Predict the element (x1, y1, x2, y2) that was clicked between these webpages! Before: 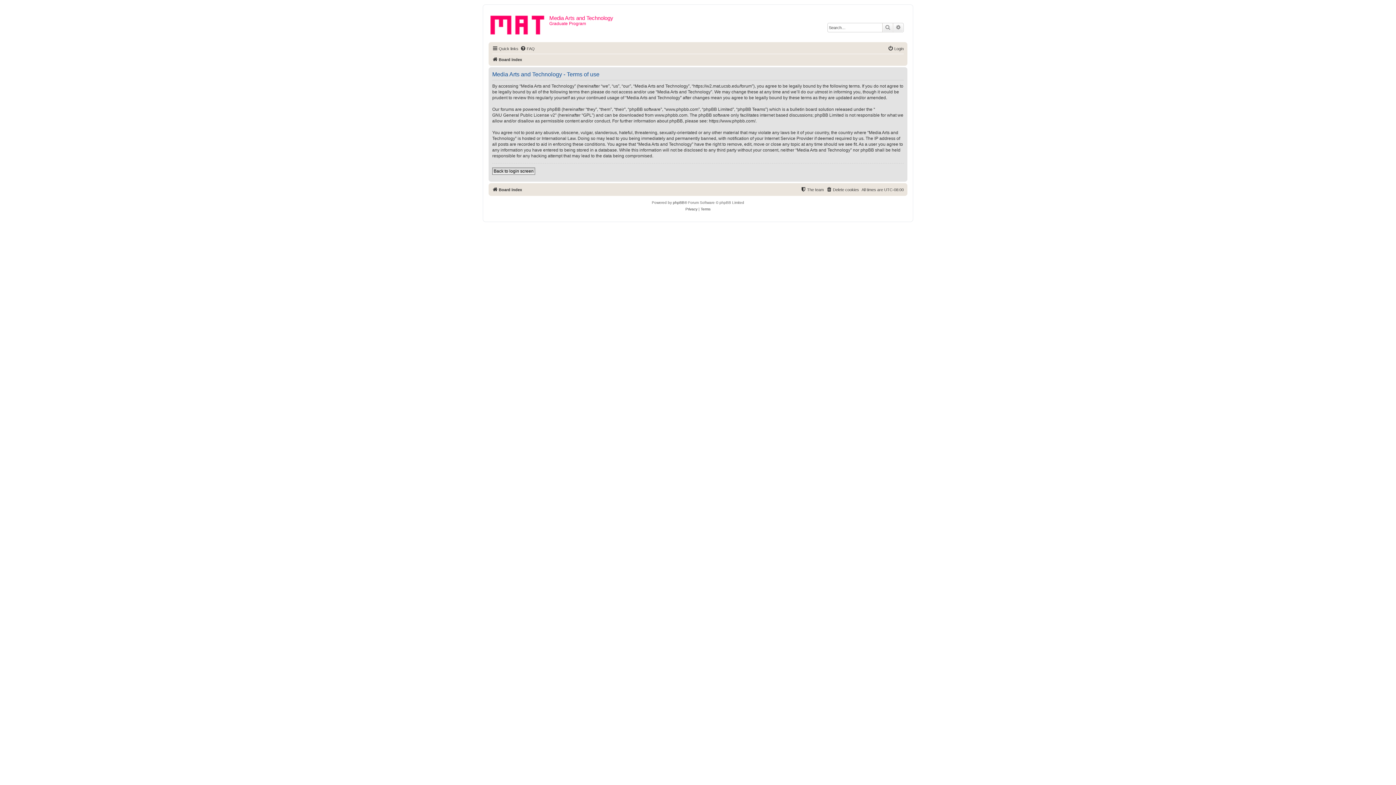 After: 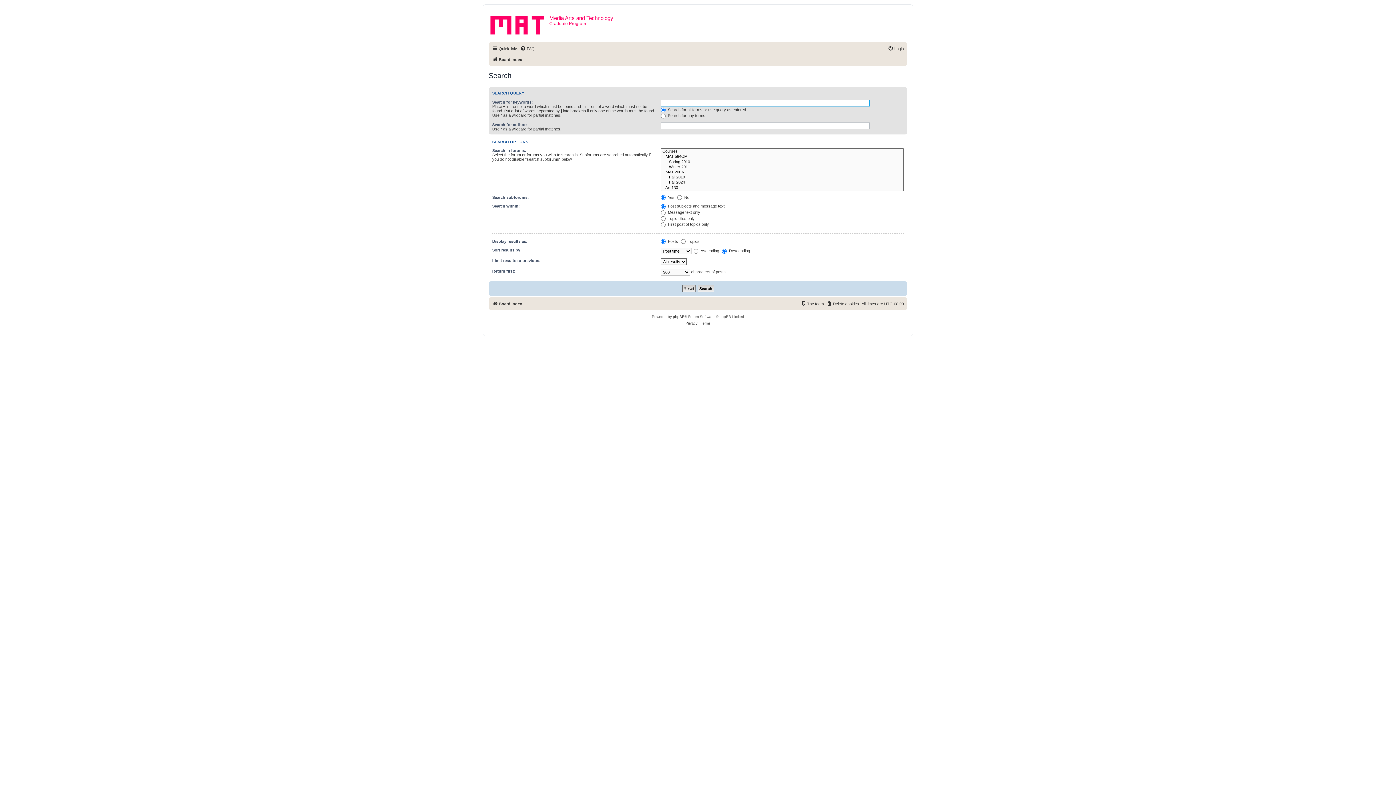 Action: bbox: (882, 23, 893, 32) label: Search